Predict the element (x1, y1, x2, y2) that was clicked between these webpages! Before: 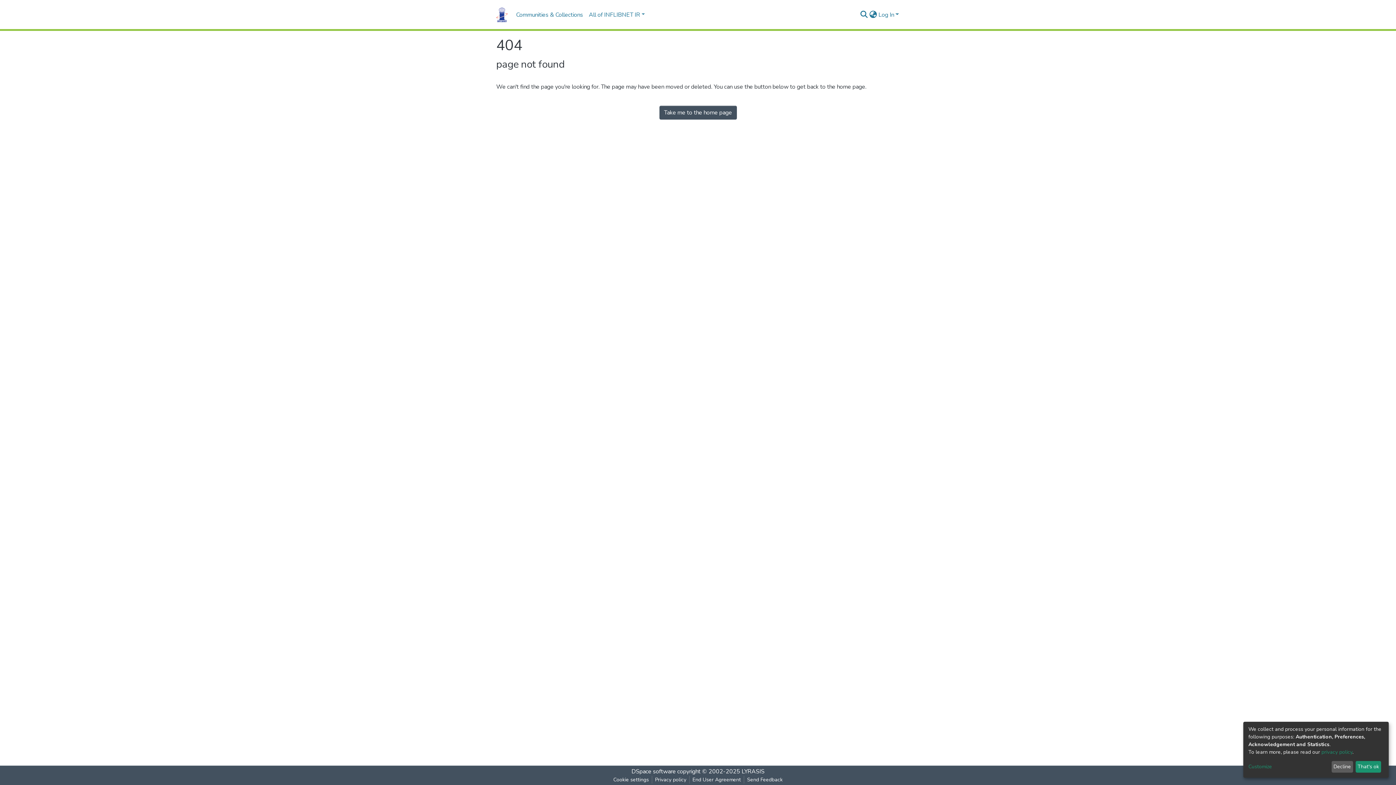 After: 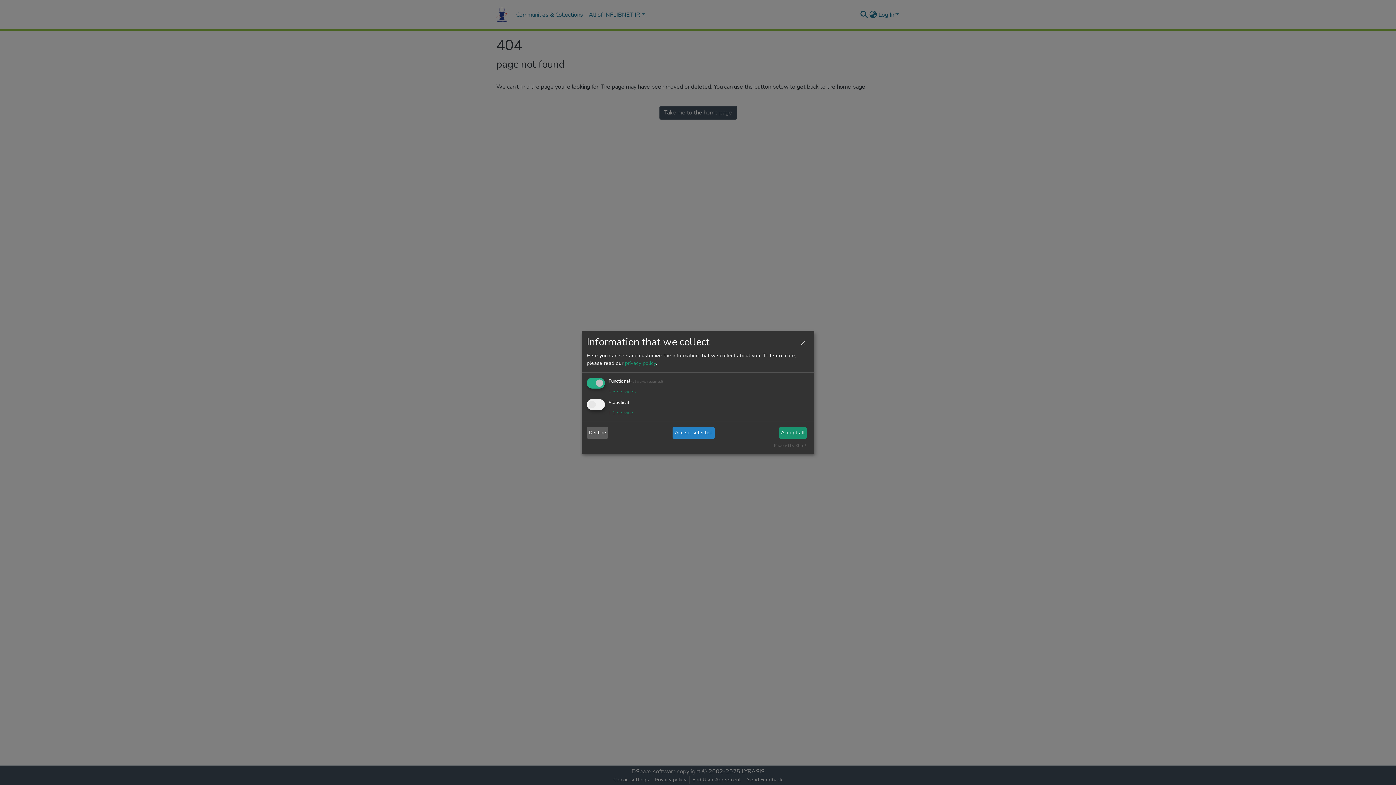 Action: bbox: (1248, 763, 1329, 771) label: Customize